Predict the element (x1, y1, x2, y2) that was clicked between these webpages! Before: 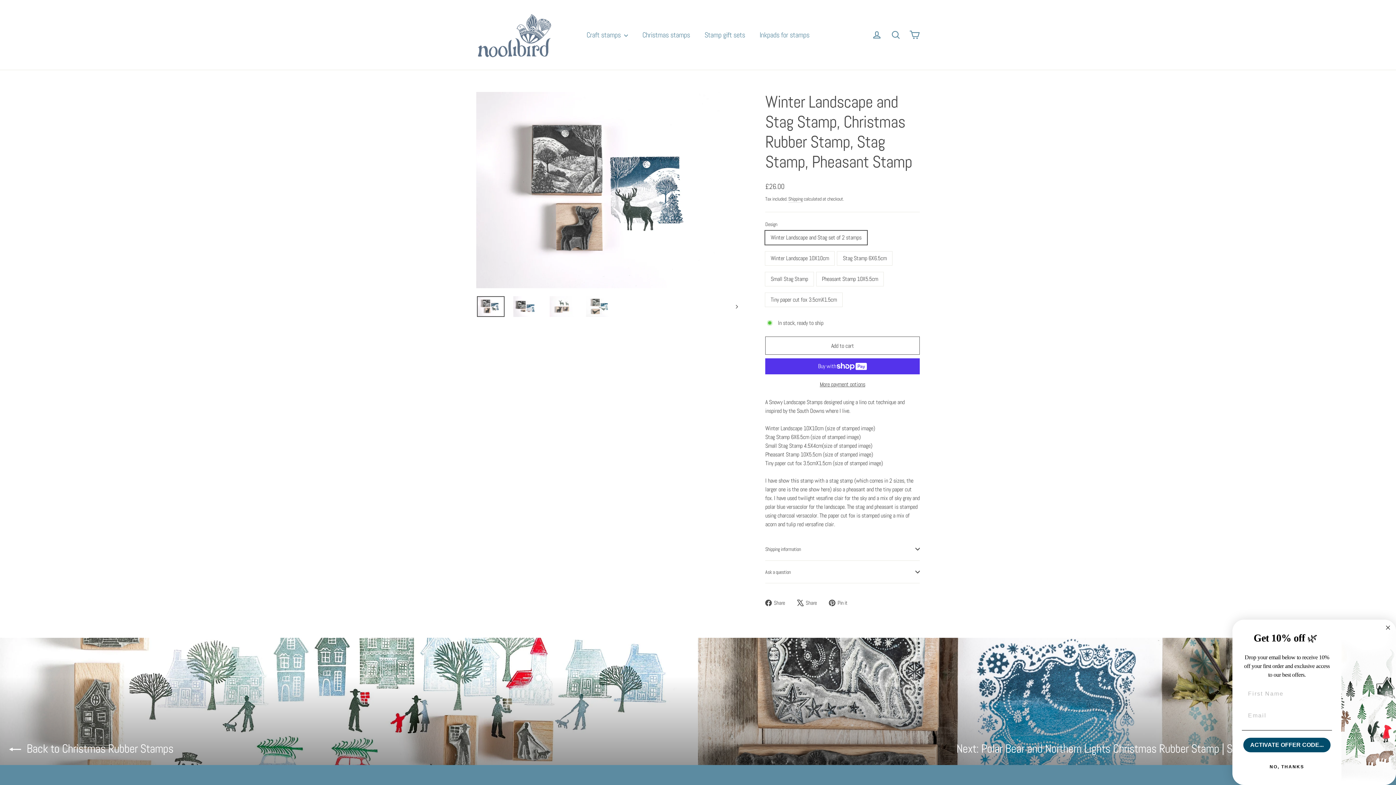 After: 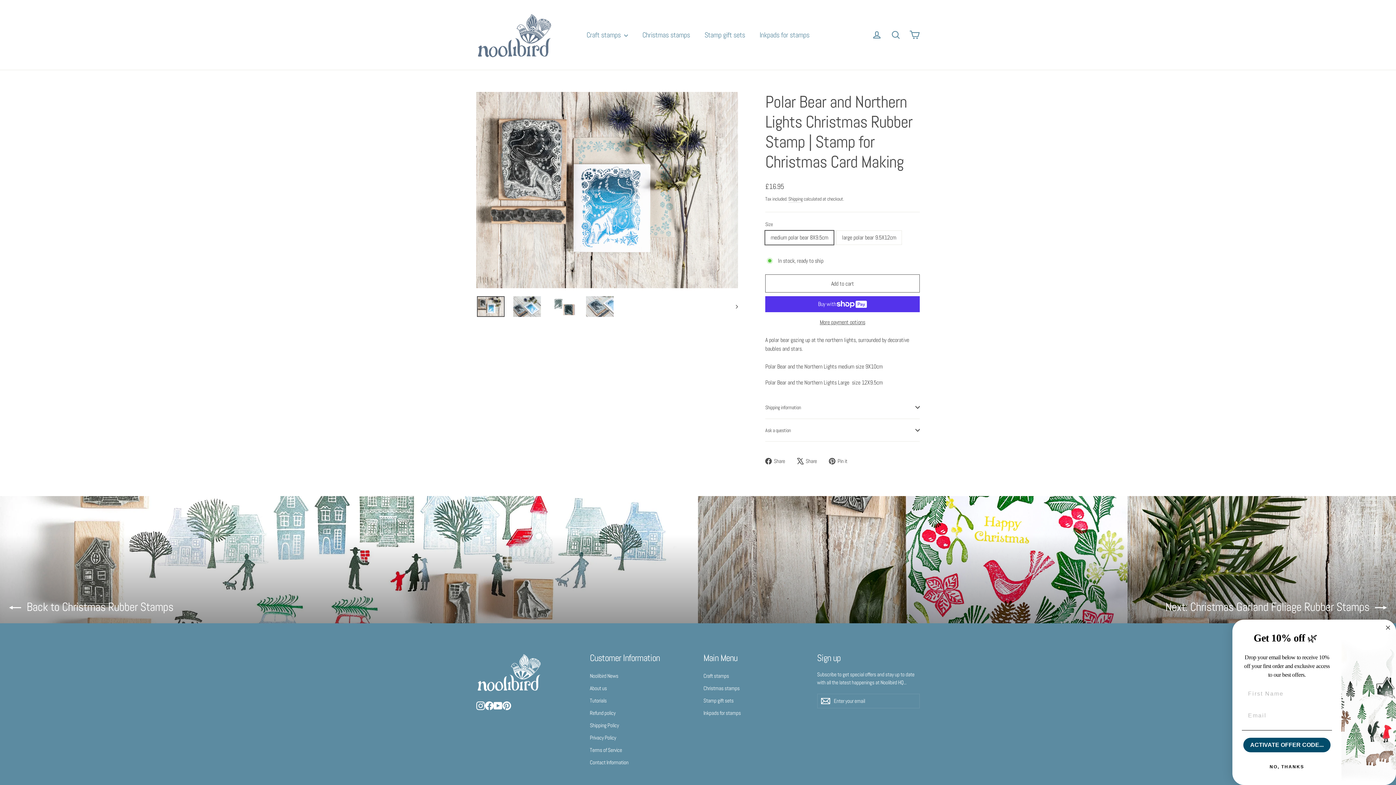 Action: bbox: (698, 638, 1396, 765) label: Next: Polar Bear and Northern Lights Christmas Rubber Stamp | Stamp for Christmas Card Making 